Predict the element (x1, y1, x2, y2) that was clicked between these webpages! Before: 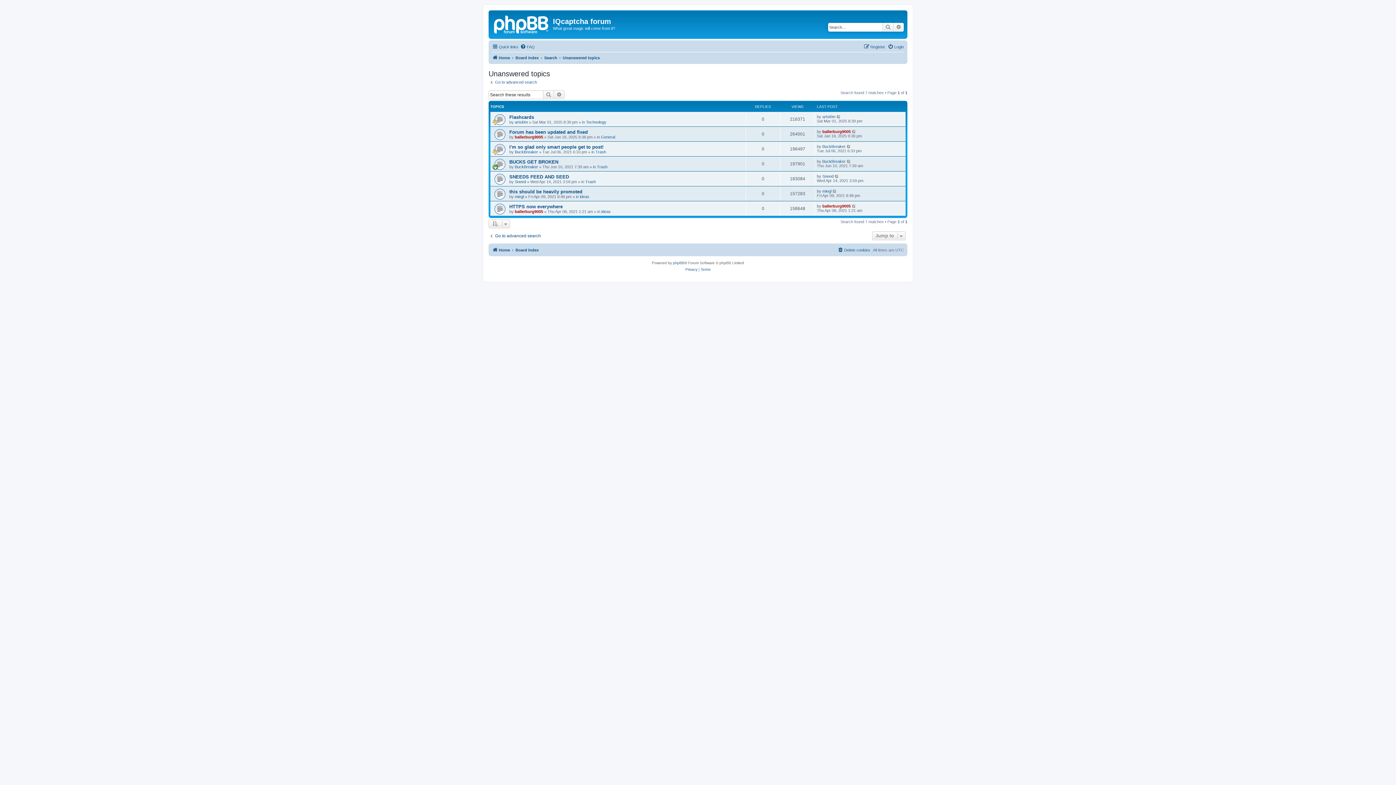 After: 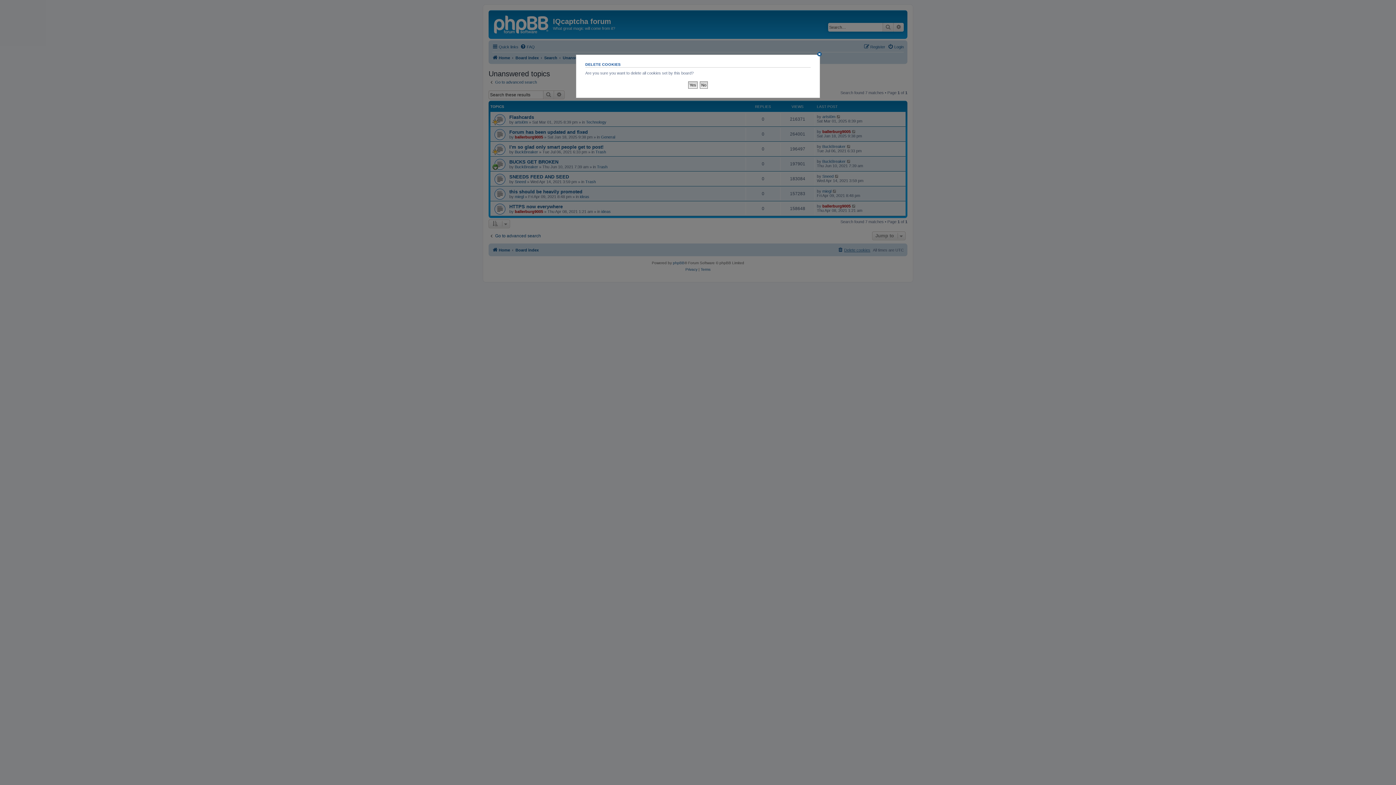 Action: label: Delete cookies bbox: (837, 245, 870, 254)